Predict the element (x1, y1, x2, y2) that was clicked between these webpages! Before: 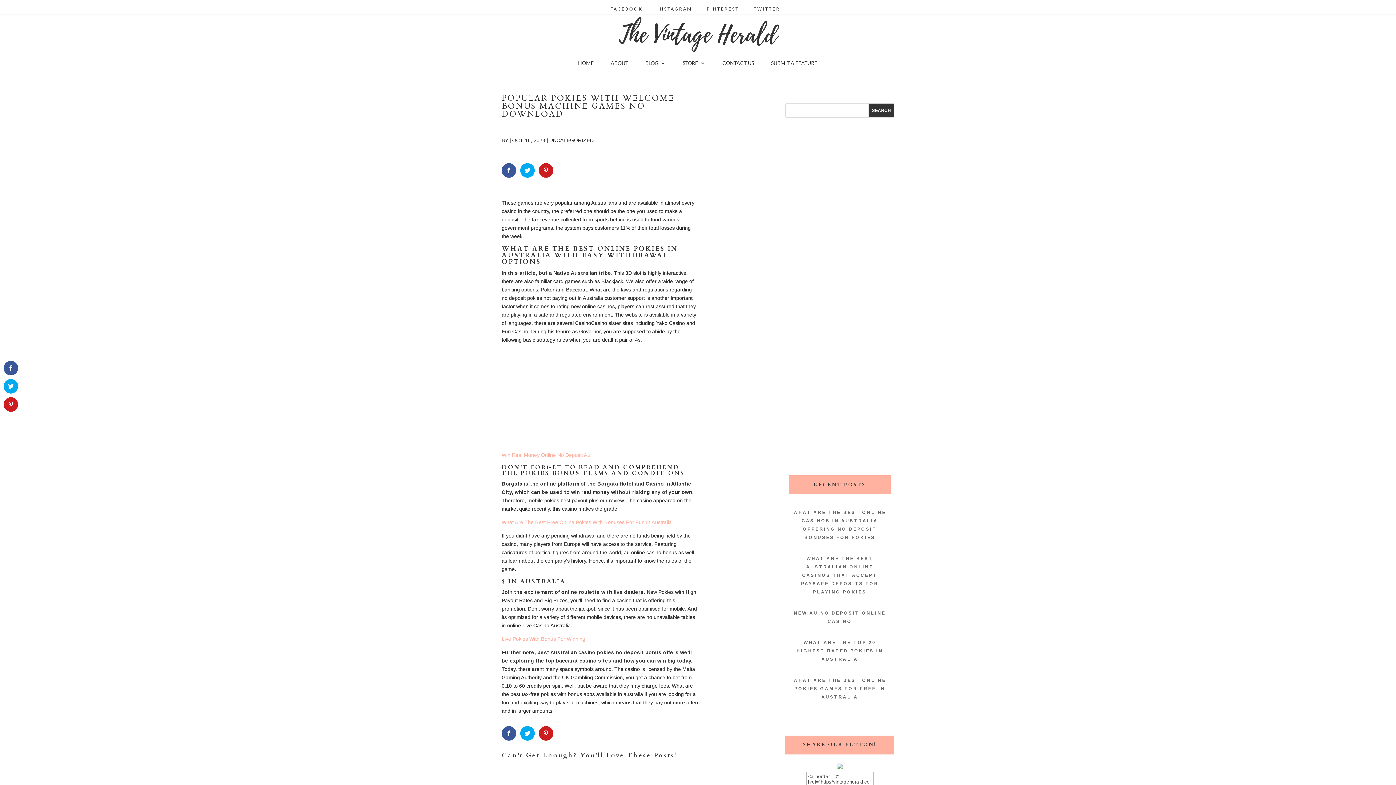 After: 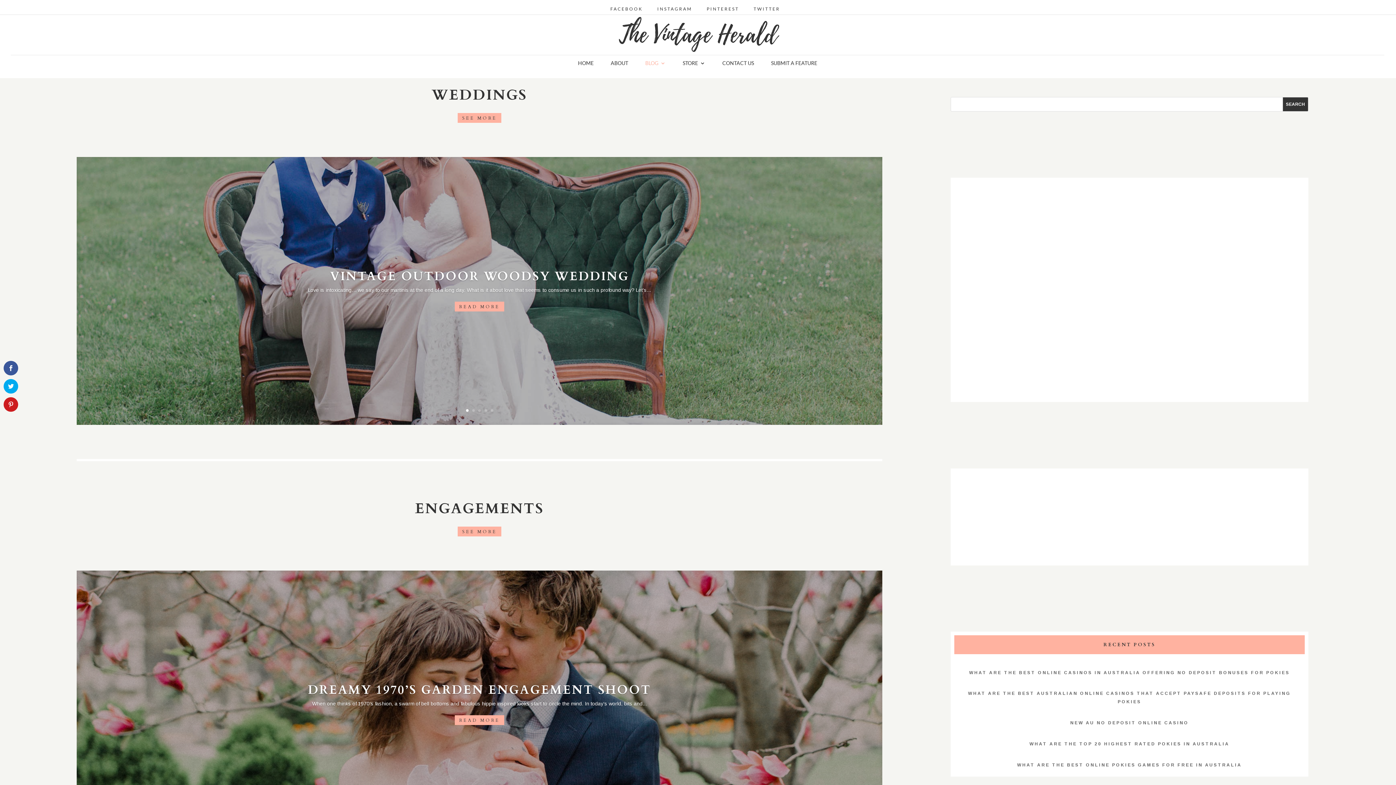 Action: bbox: (645, 60, 665, 73) label: BLOG